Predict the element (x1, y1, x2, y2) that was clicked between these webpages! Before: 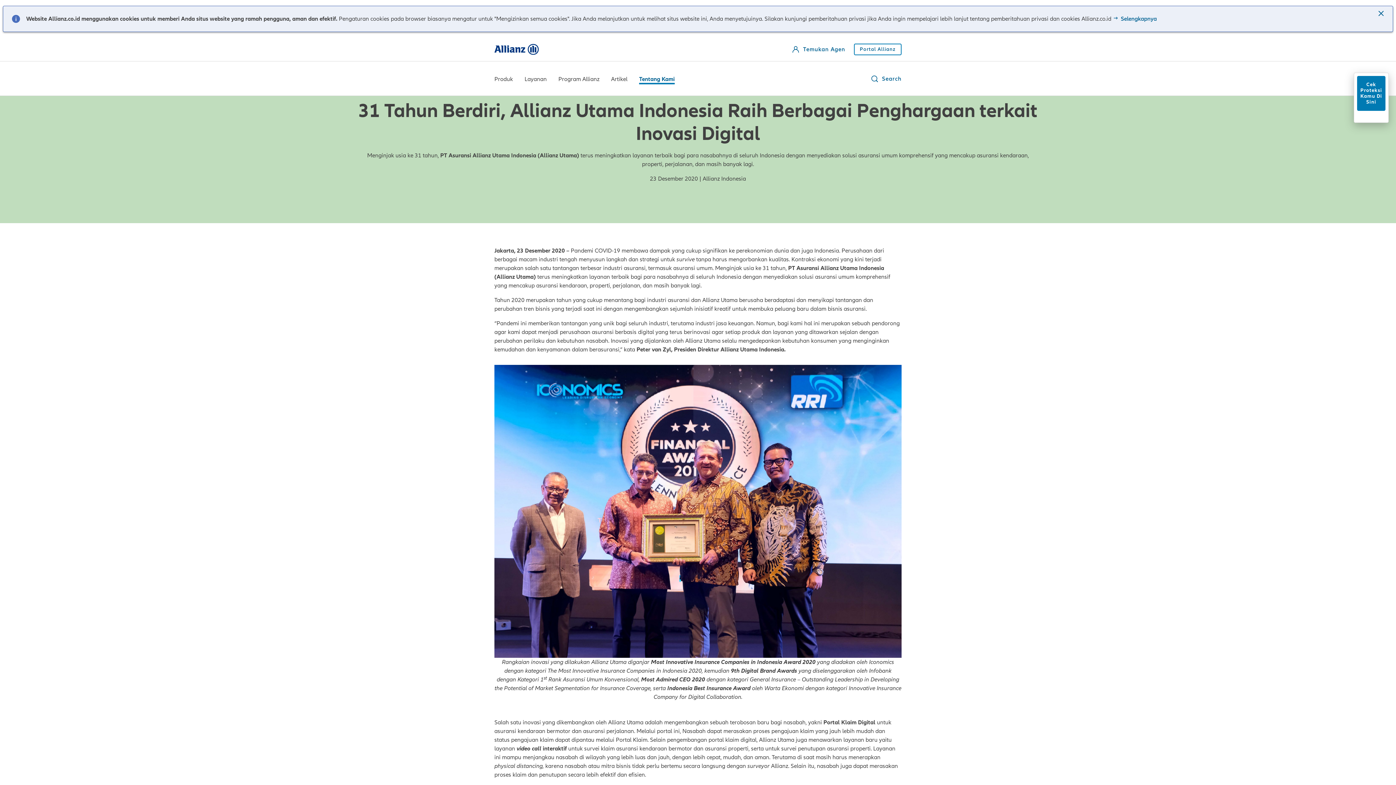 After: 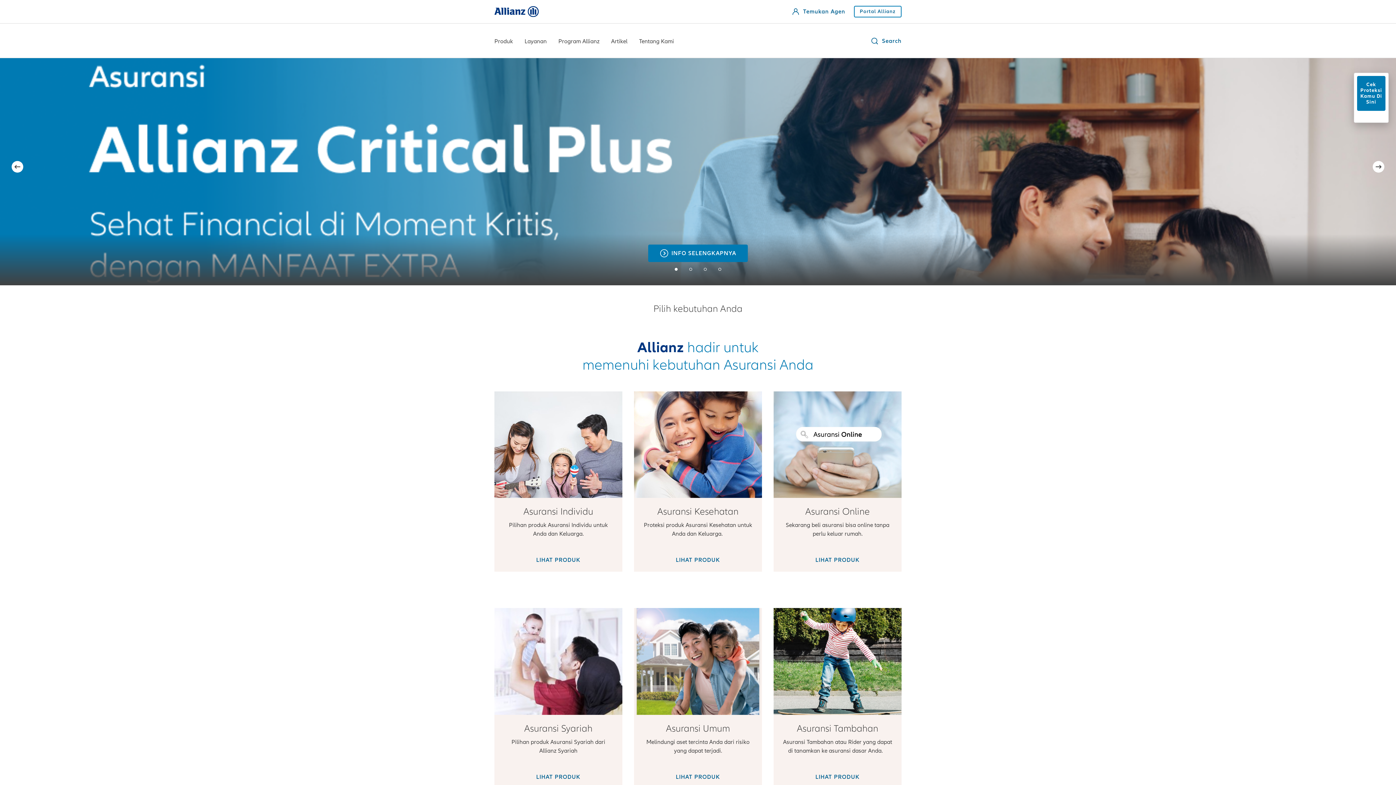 Action: bbox: (494, 43, 538, 55)